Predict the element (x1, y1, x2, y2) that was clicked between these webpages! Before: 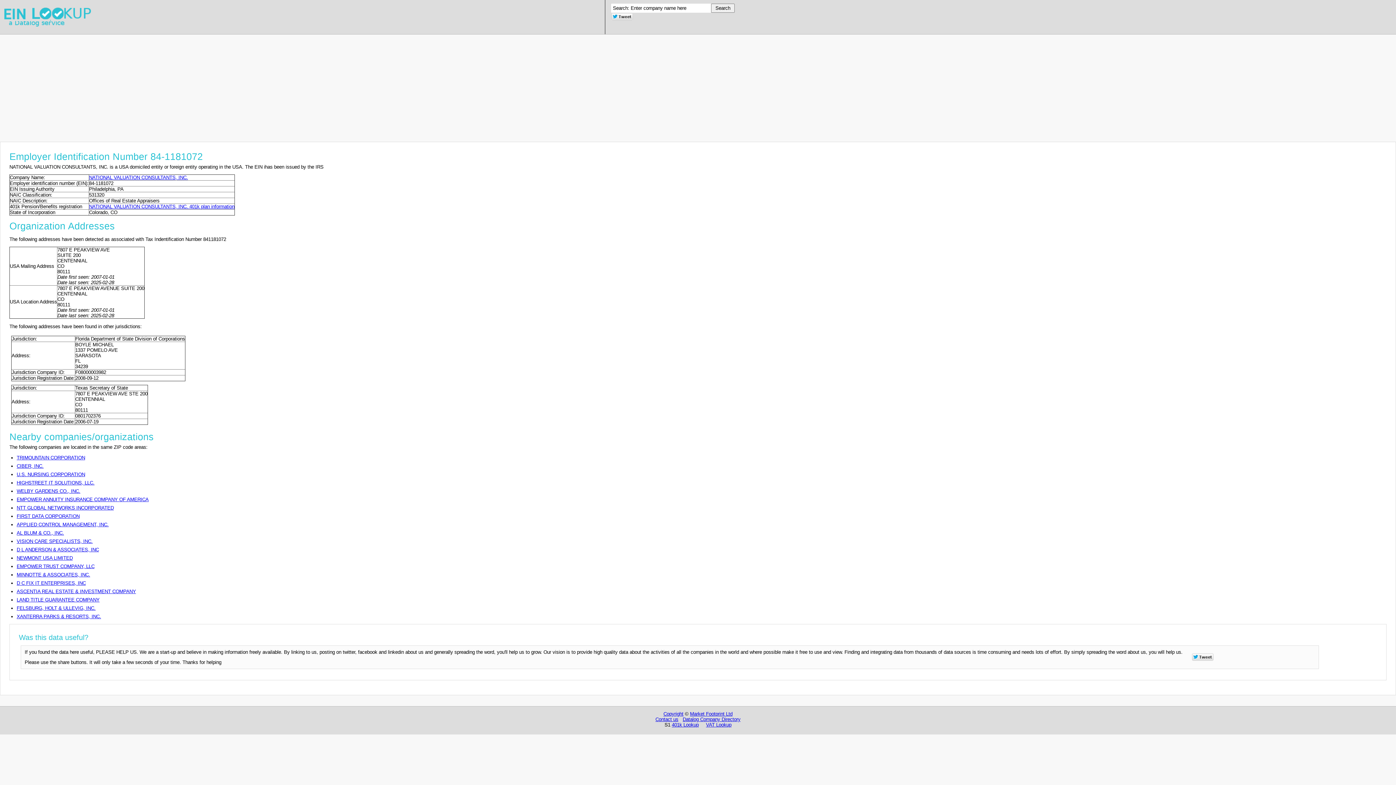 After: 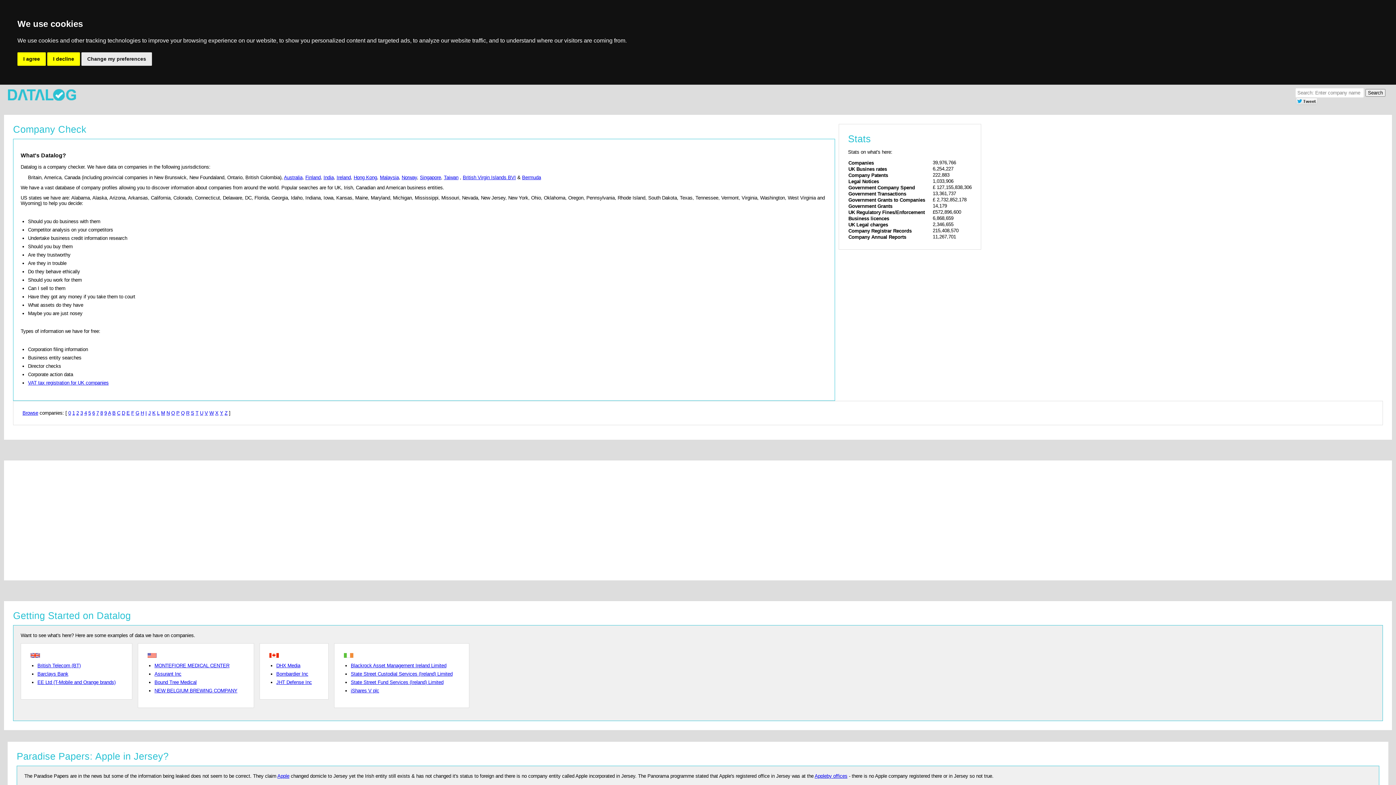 Action: bbox: (0, 6, 605, 28)